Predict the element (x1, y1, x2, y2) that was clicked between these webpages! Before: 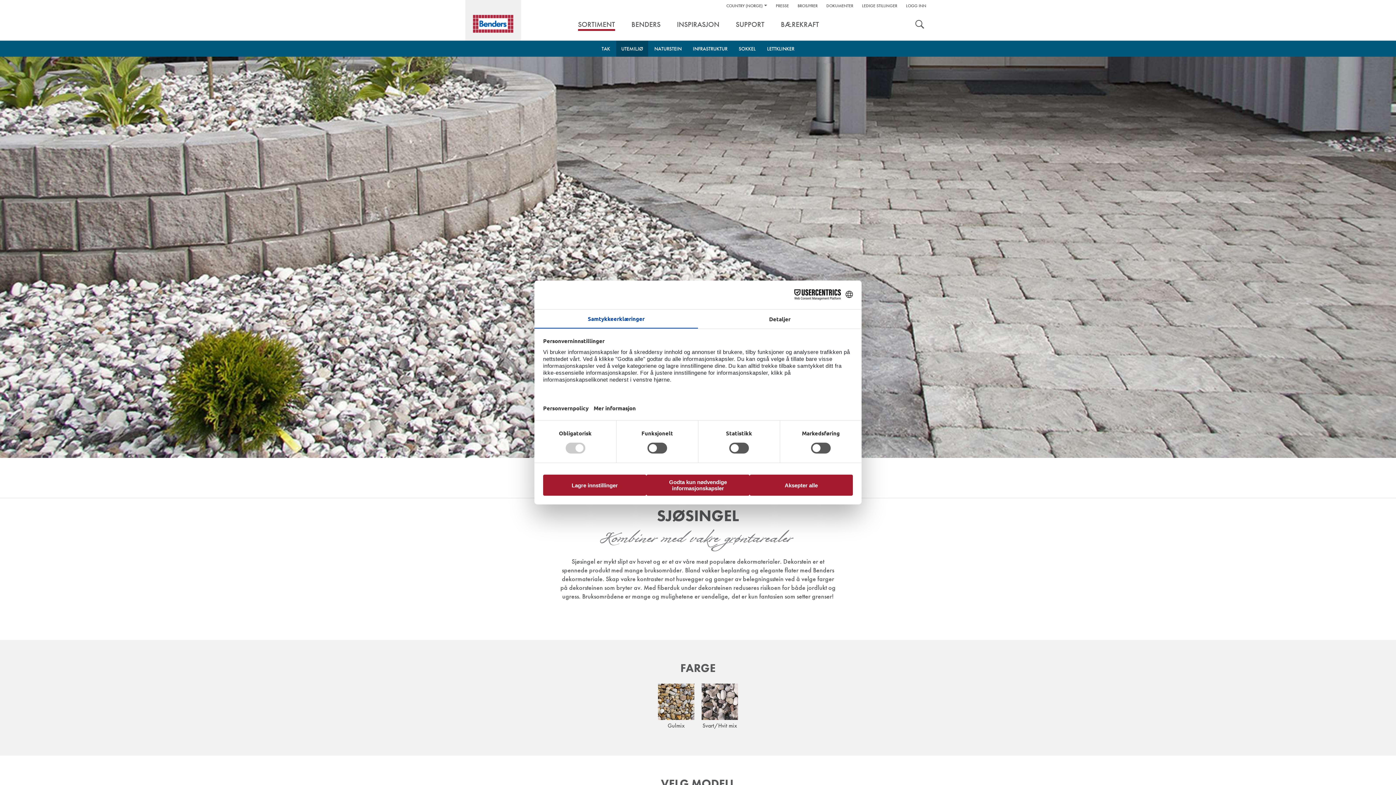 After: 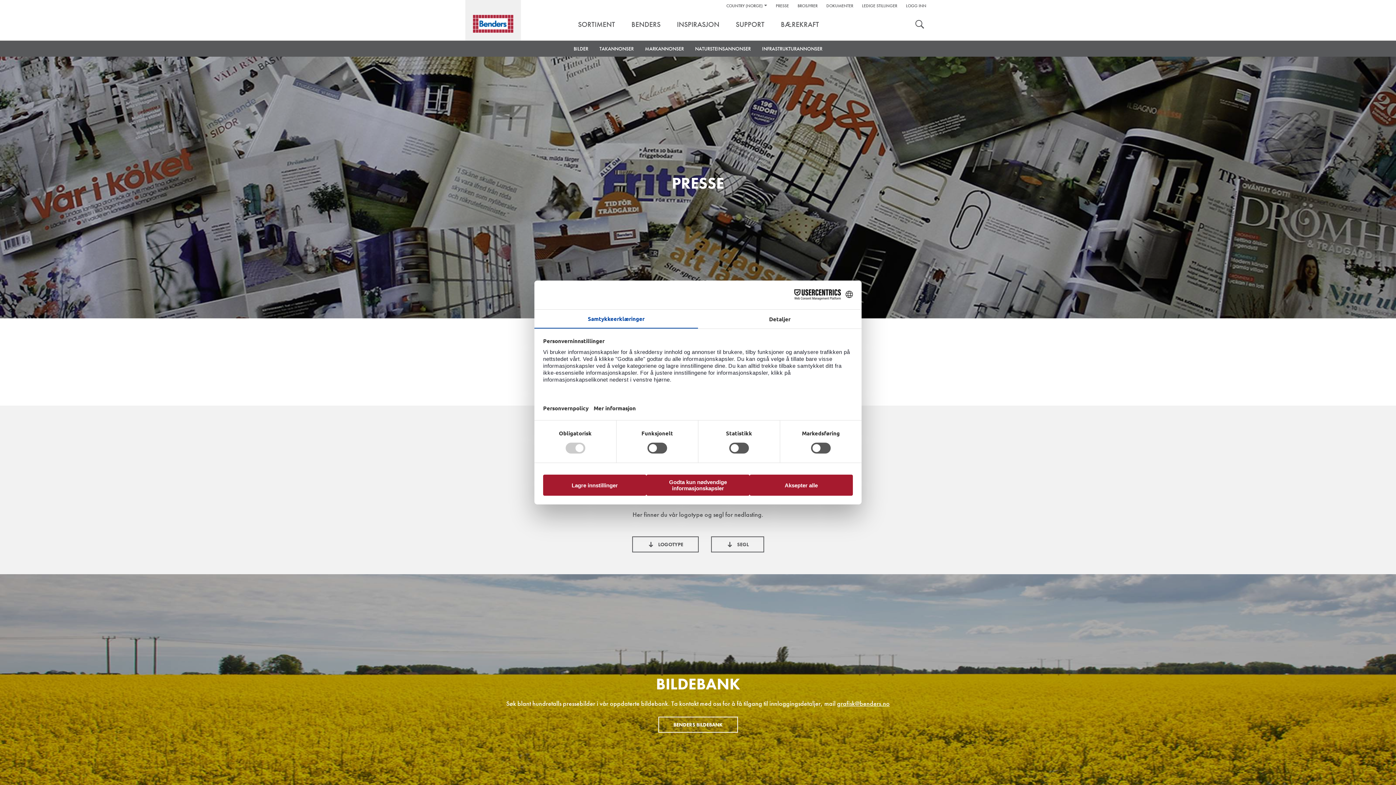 Action: bbox: (776, 2, 789, 8) label: PRESSE